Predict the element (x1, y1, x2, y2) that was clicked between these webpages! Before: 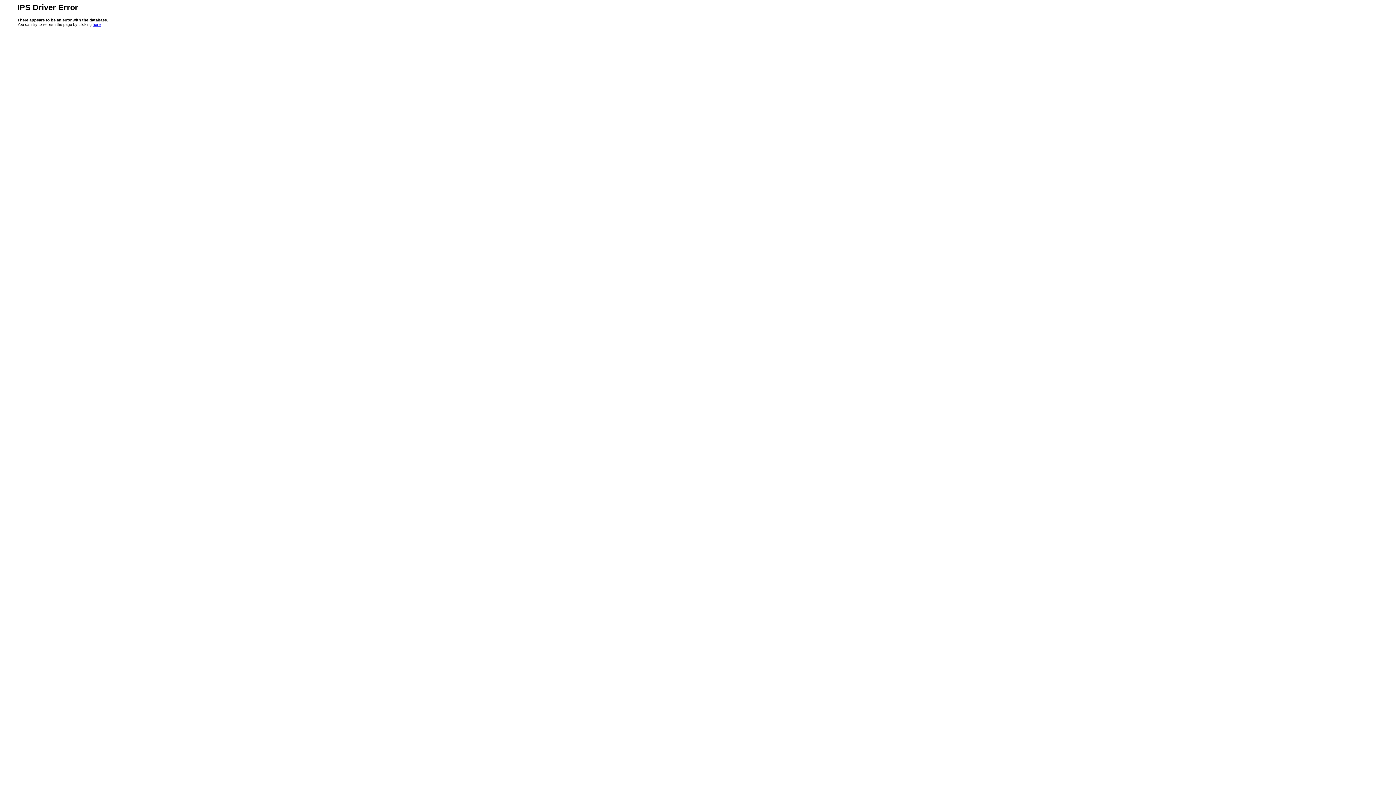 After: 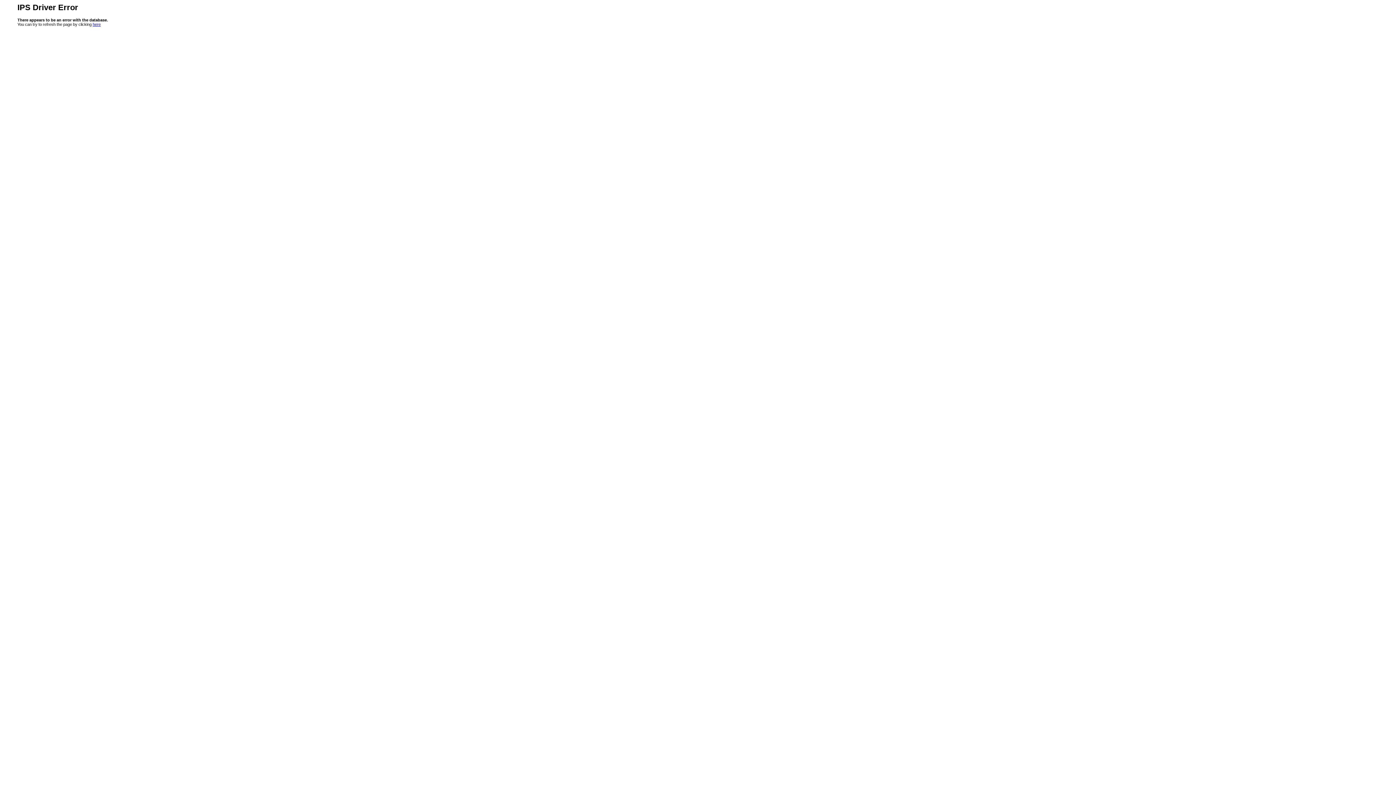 Action: bbox: (92, 22, 100, 26) label: here